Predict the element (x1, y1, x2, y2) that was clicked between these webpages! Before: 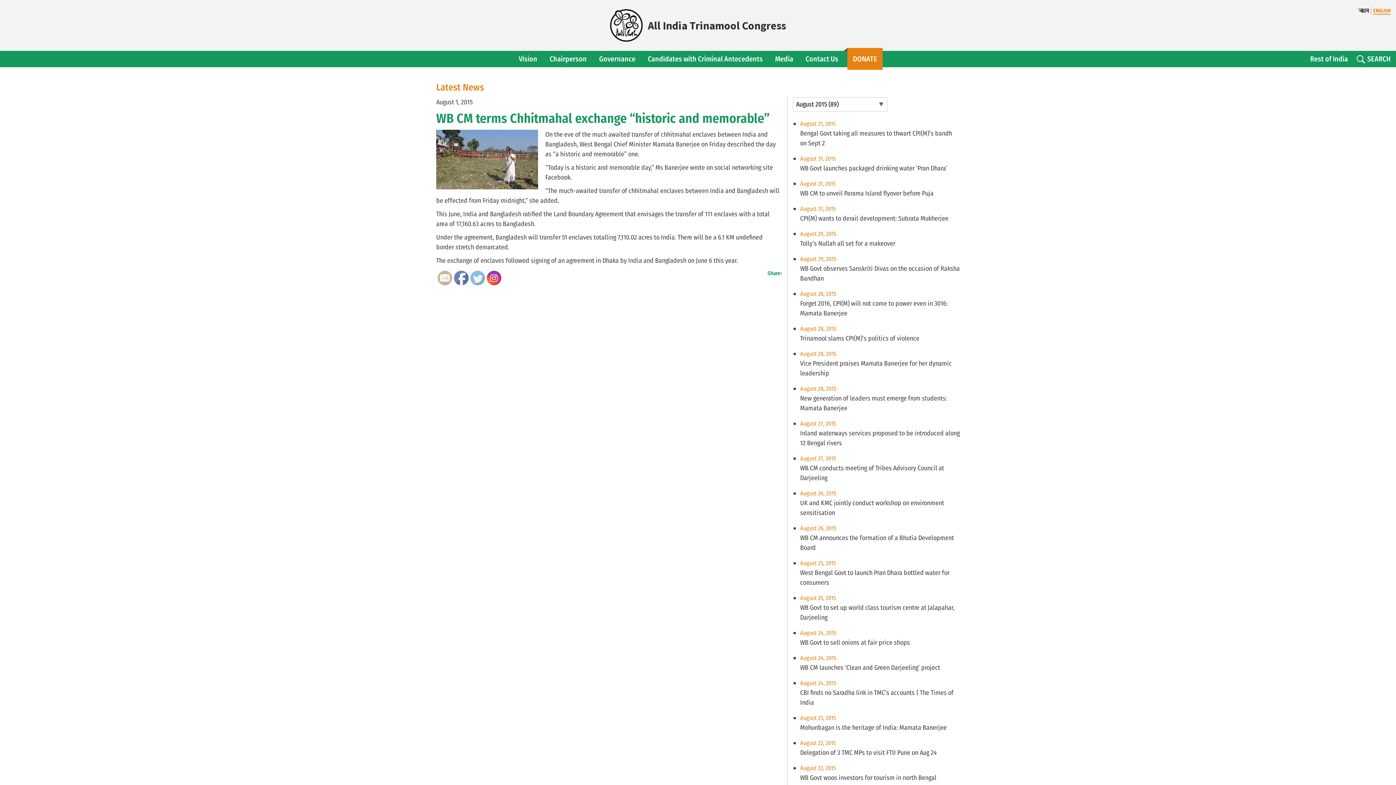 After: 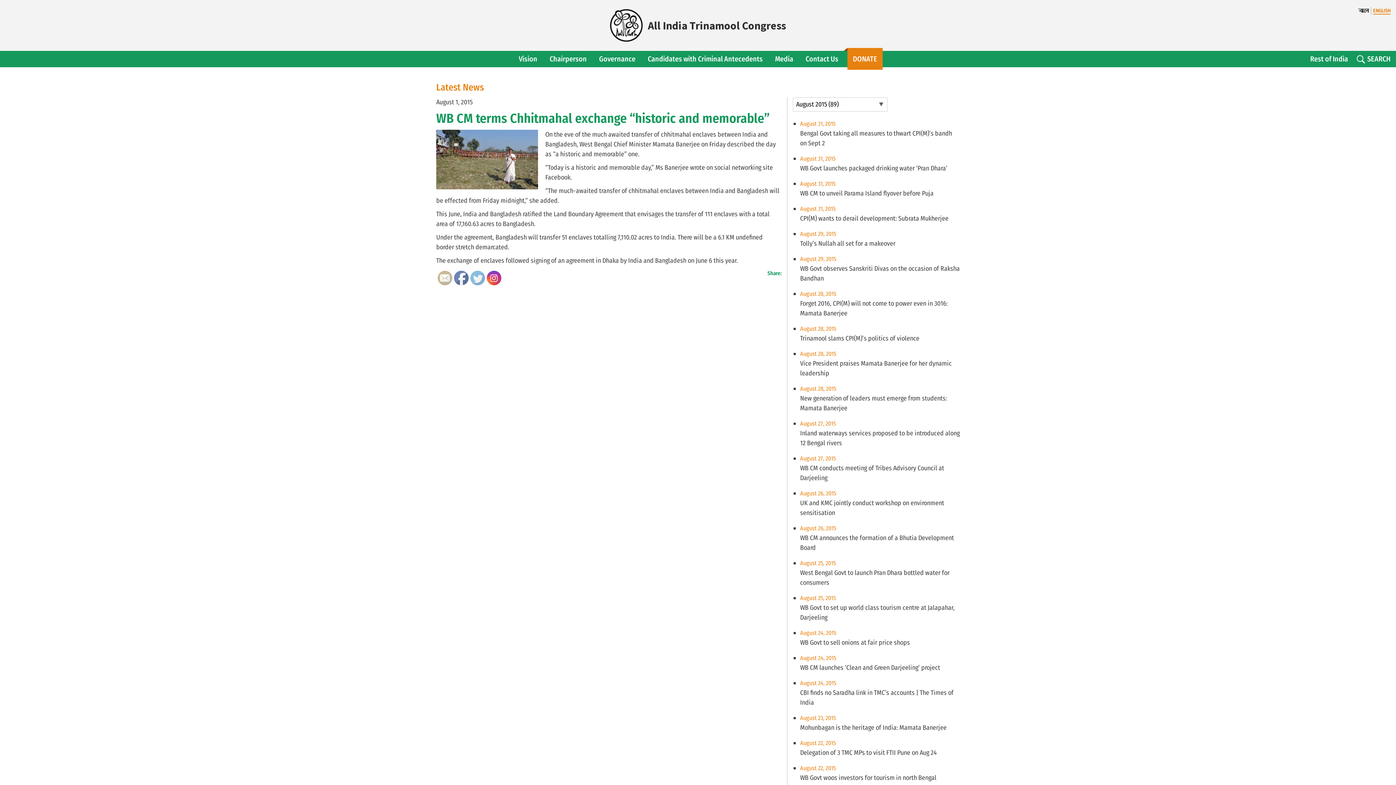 Action: bbox: (438, 271, 452, 285)